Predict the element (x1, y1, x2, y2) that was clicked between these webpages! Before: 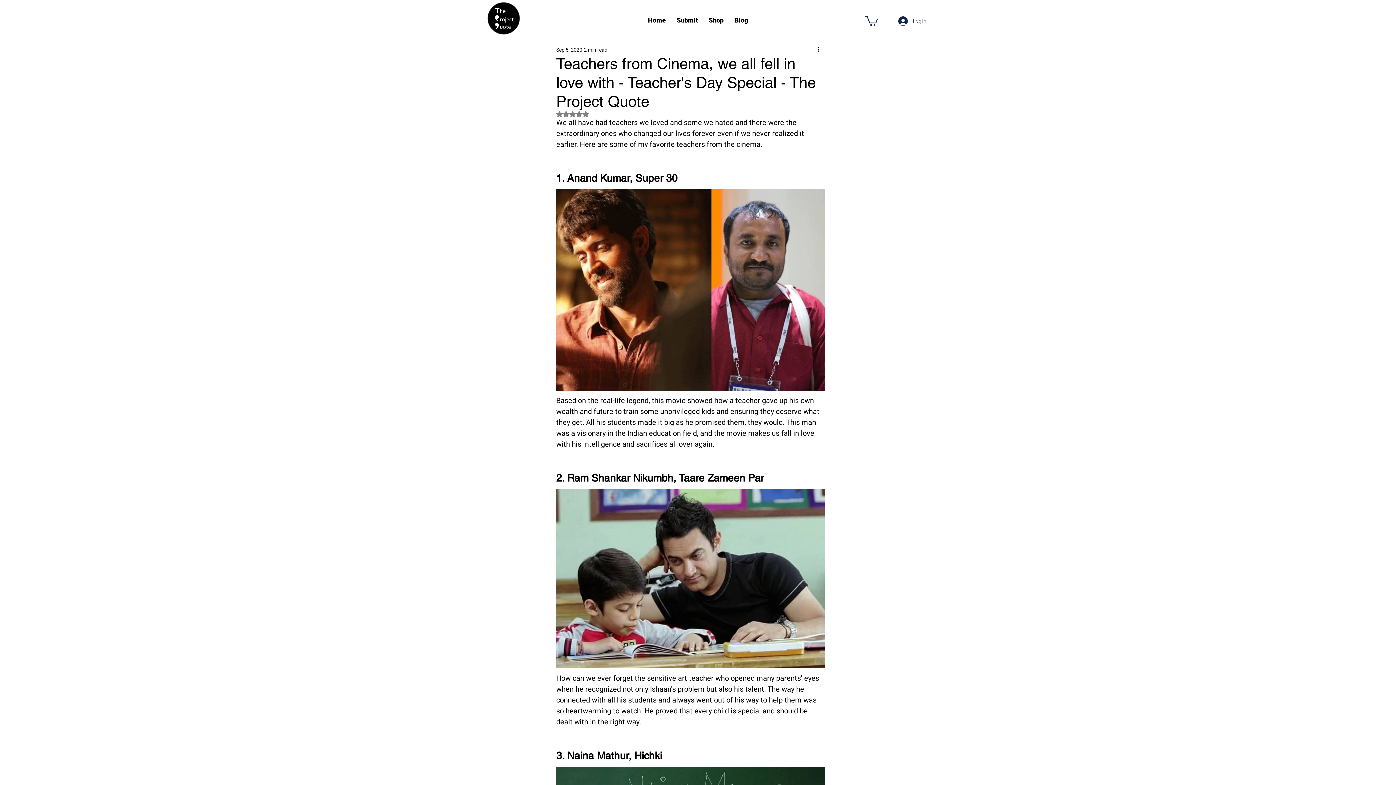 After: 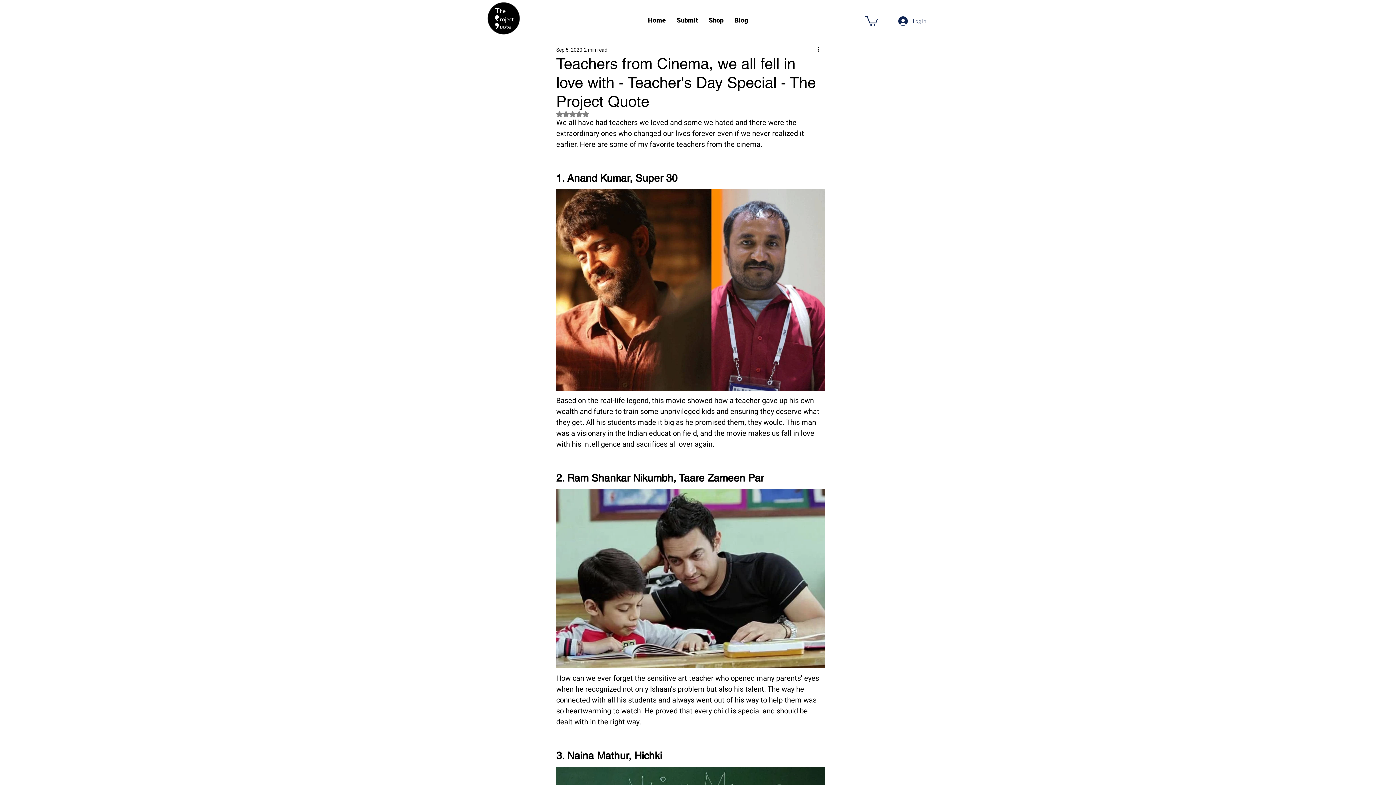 Action: bbox: (556, 111, 589, 117) label: Rated NaN out of 5 stars.